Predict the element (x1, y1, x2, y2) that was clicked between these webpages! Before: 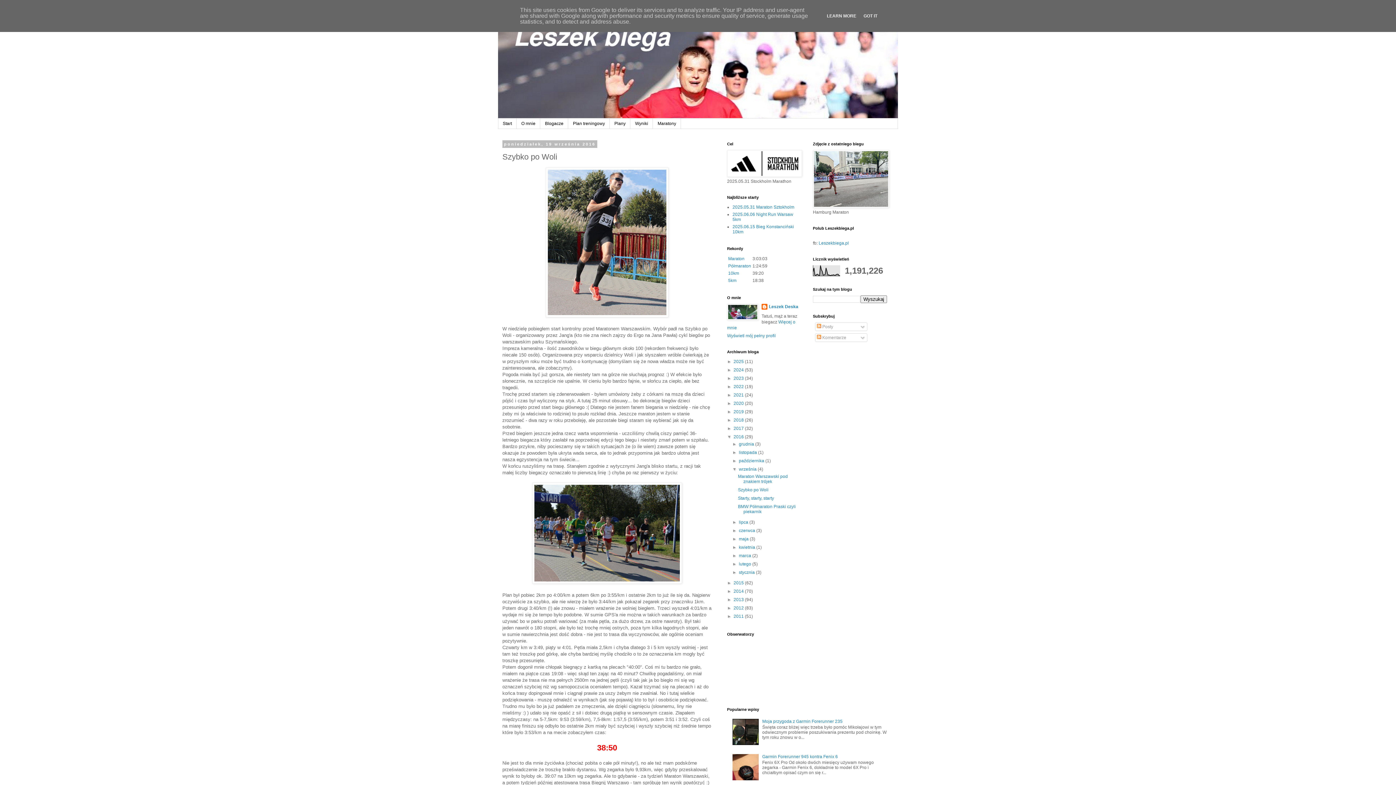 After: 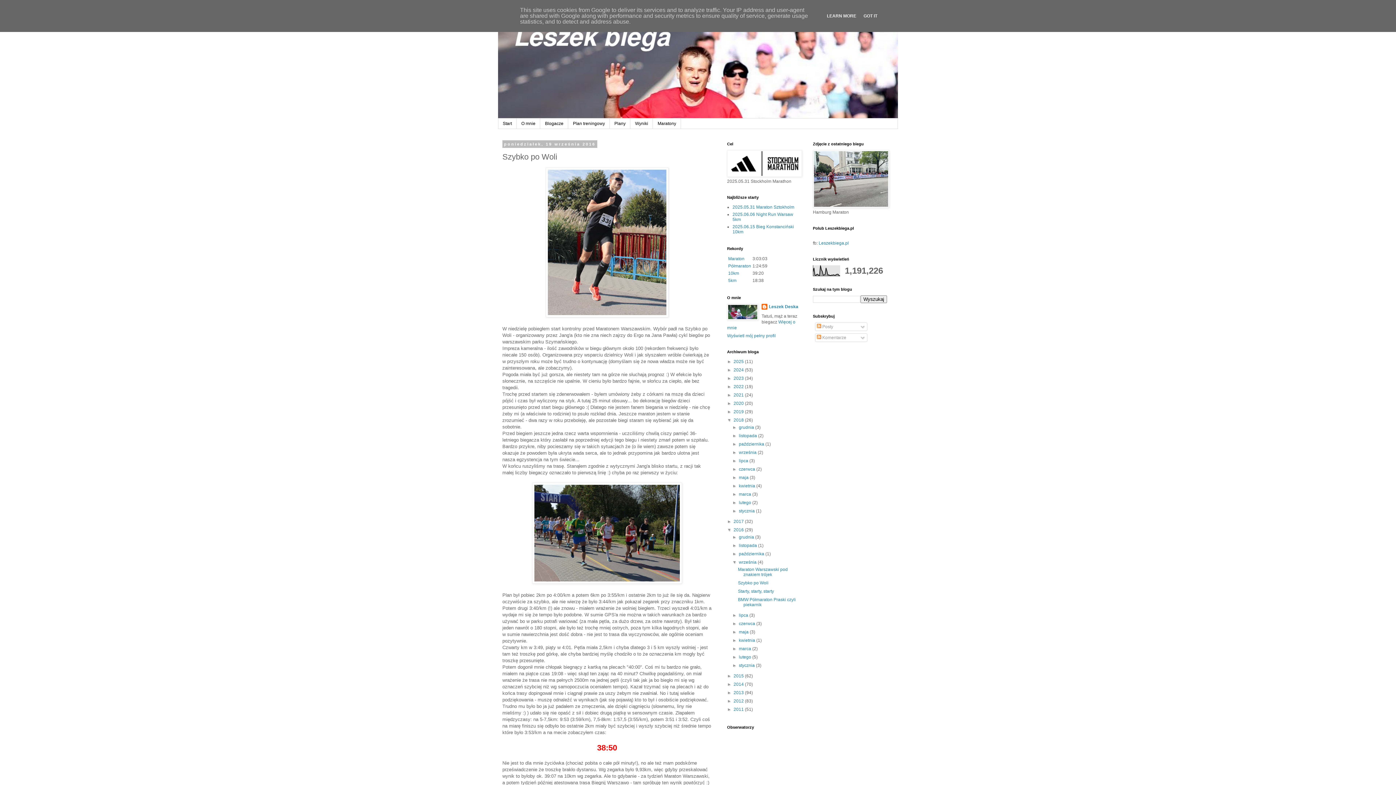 Action: label: ►   bbox: (727, 417, 733, 423)